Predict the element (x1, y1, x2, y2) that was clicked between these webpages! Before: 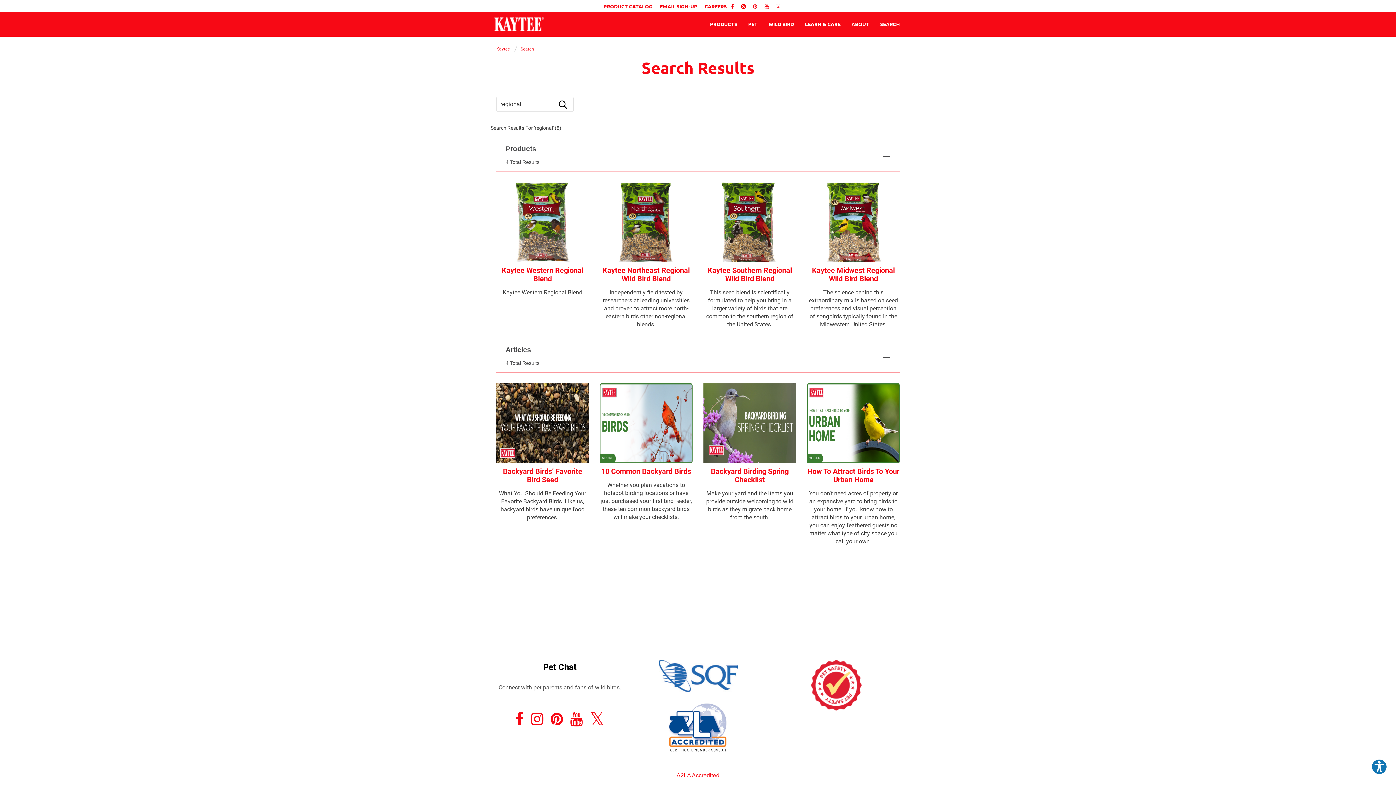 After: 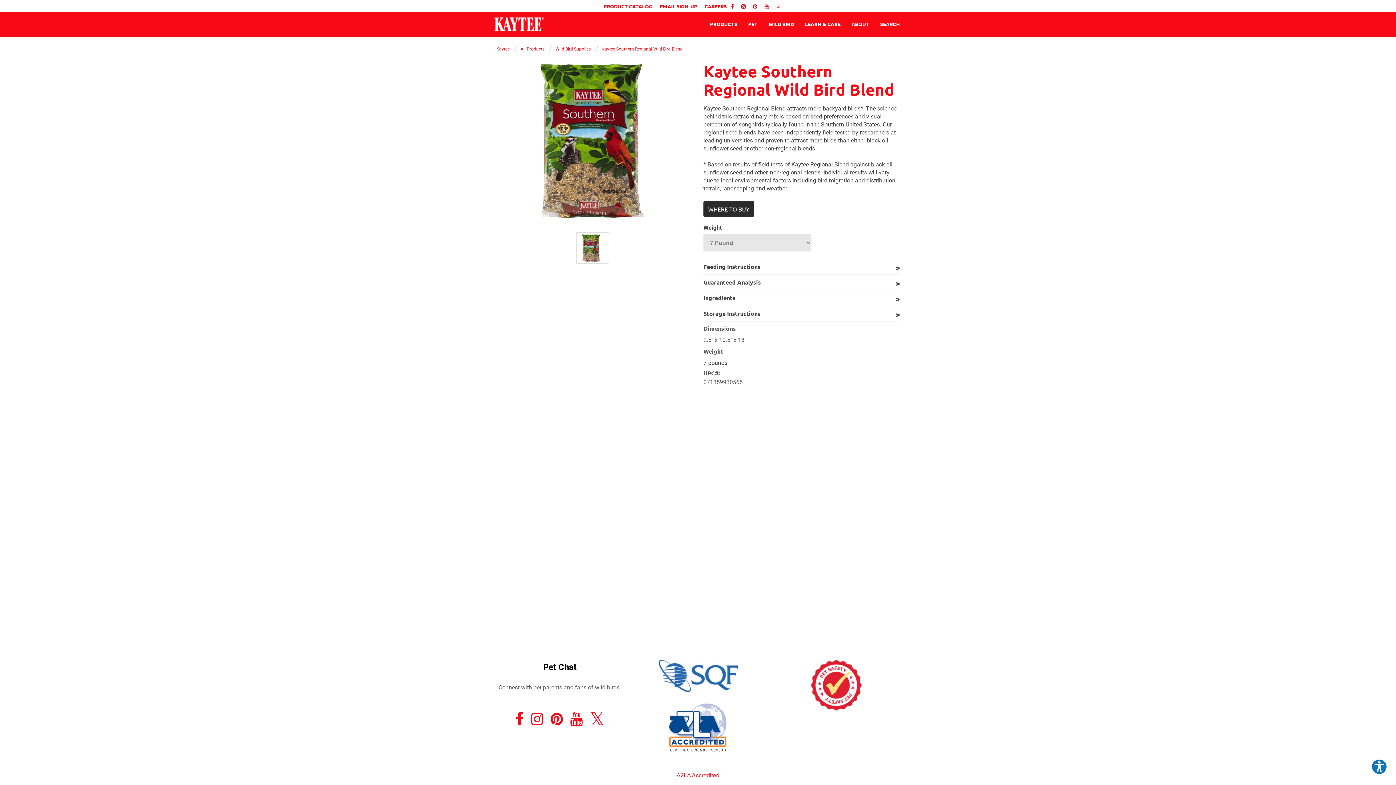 Action: bbox: (710, 257, 790, 263)